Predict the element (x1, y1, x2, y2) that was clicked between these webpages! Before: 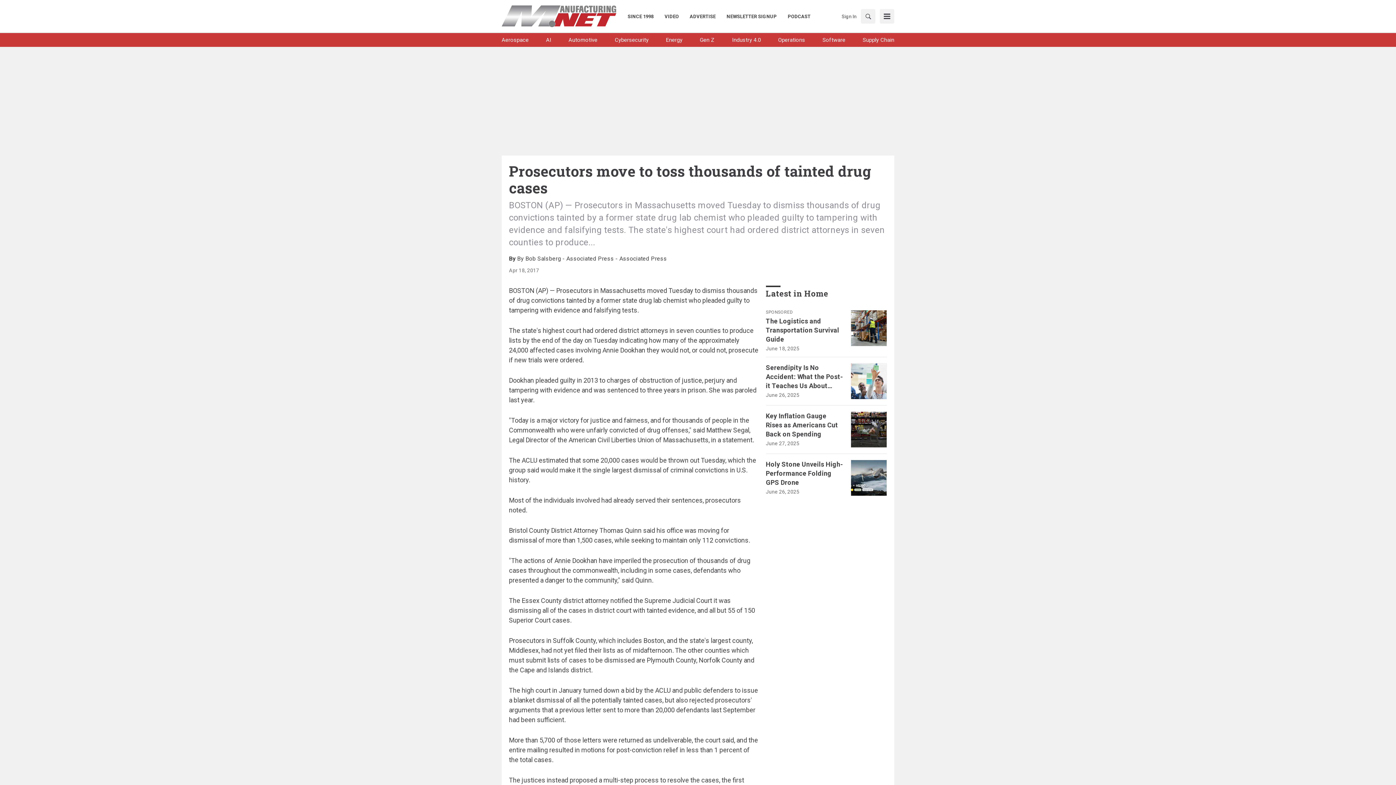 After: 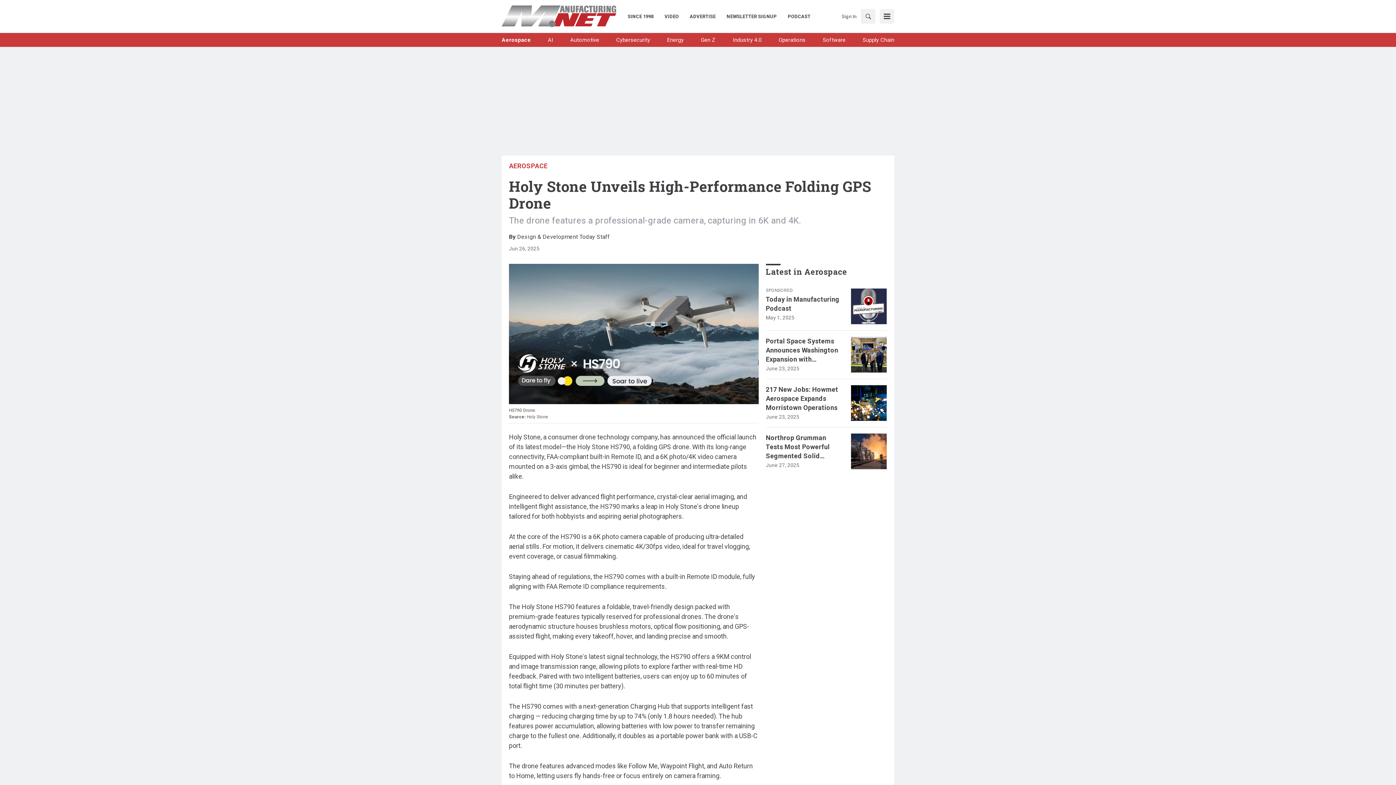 Action: bbox: (850, 460, 887, 496)